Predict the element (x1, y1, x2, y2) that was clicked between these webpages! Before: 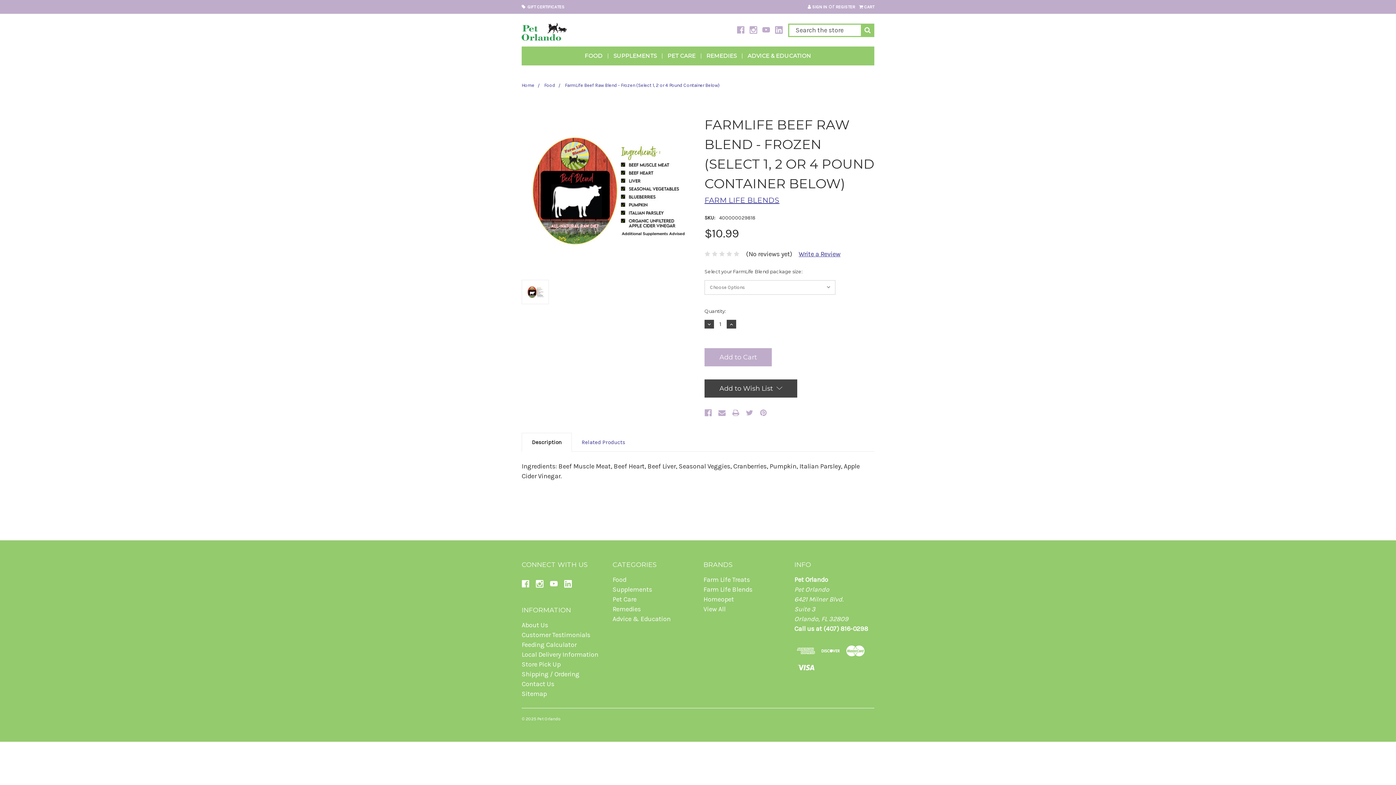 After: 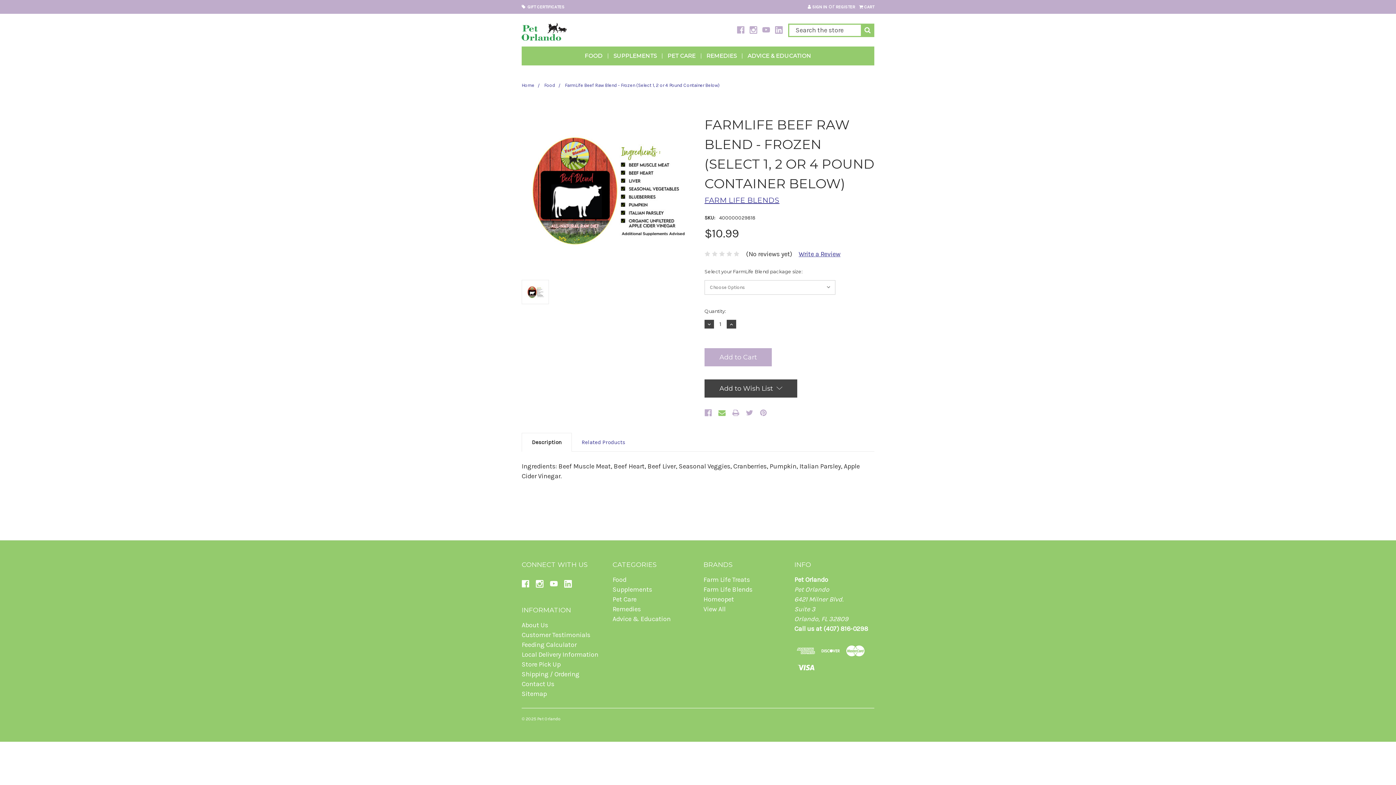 Action: bbox: (718, 409, 725, 416)